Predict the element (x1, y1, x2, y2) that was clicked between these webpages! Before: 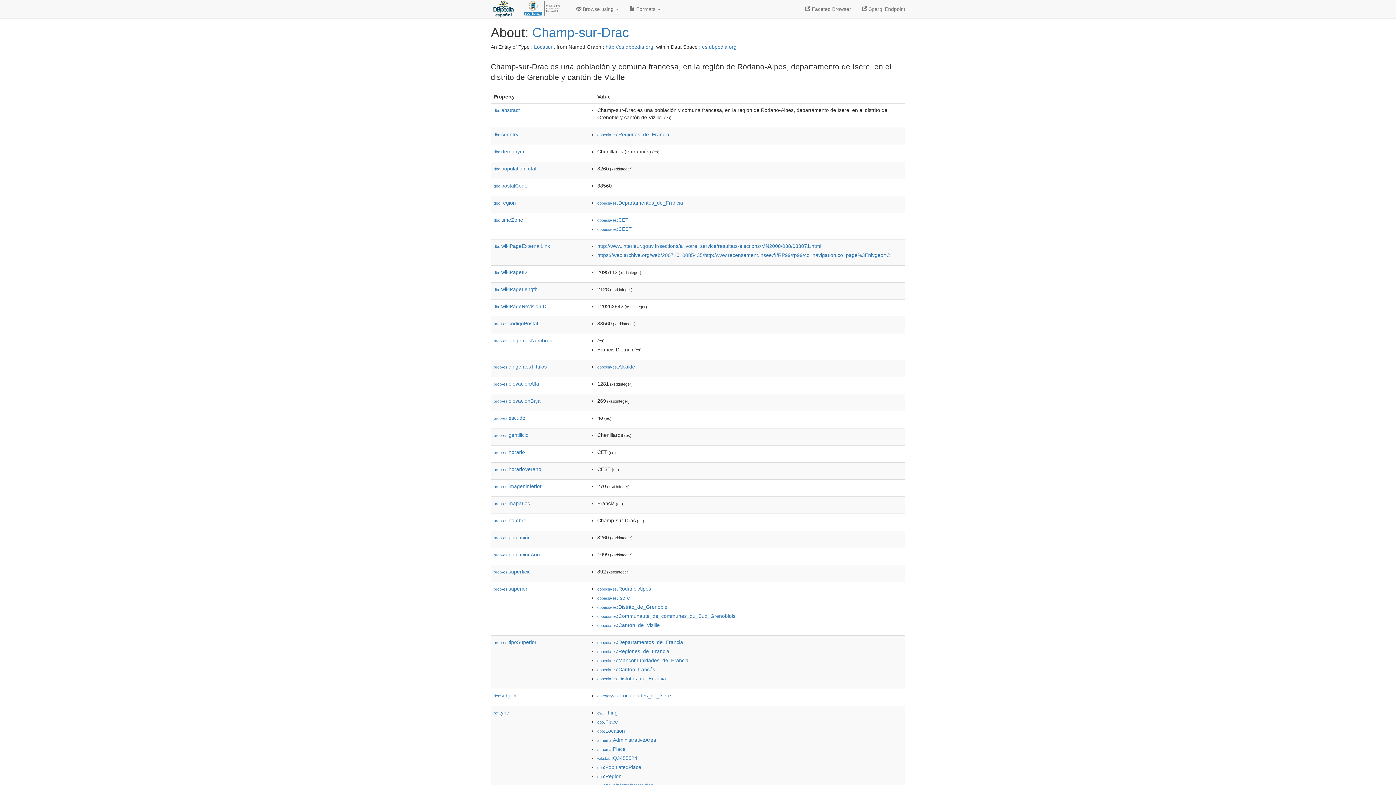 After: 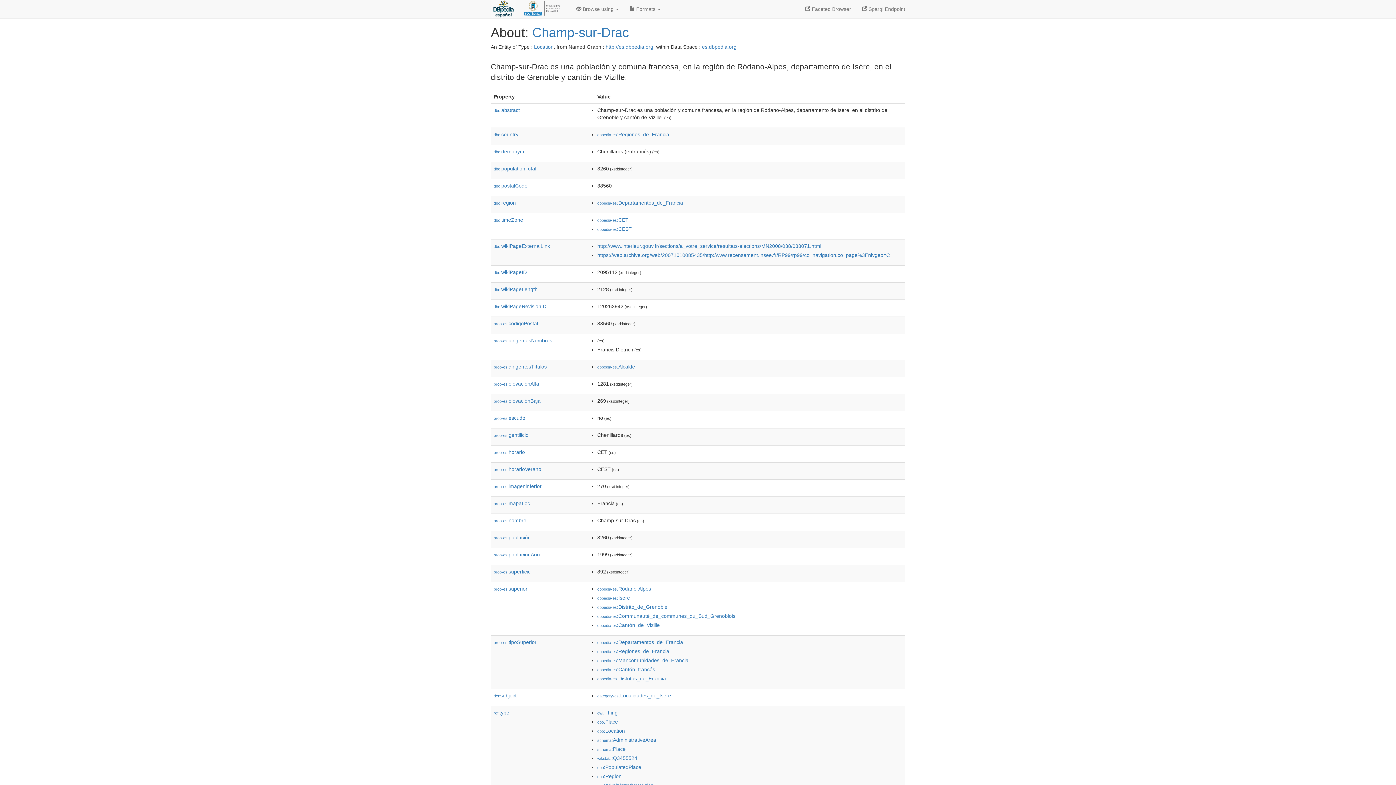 Action: bbox: (532, 25, 629, 40) label: Champ-sur-Drac